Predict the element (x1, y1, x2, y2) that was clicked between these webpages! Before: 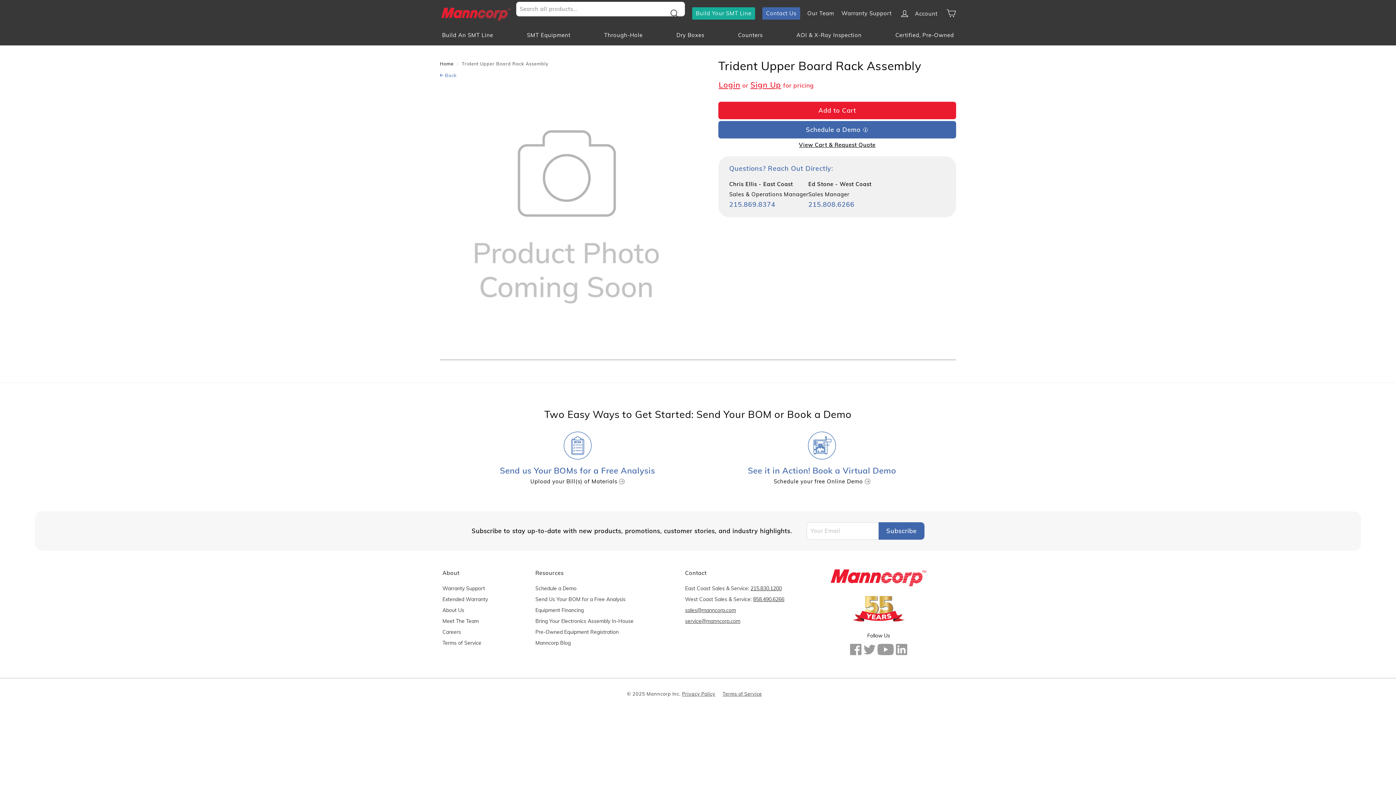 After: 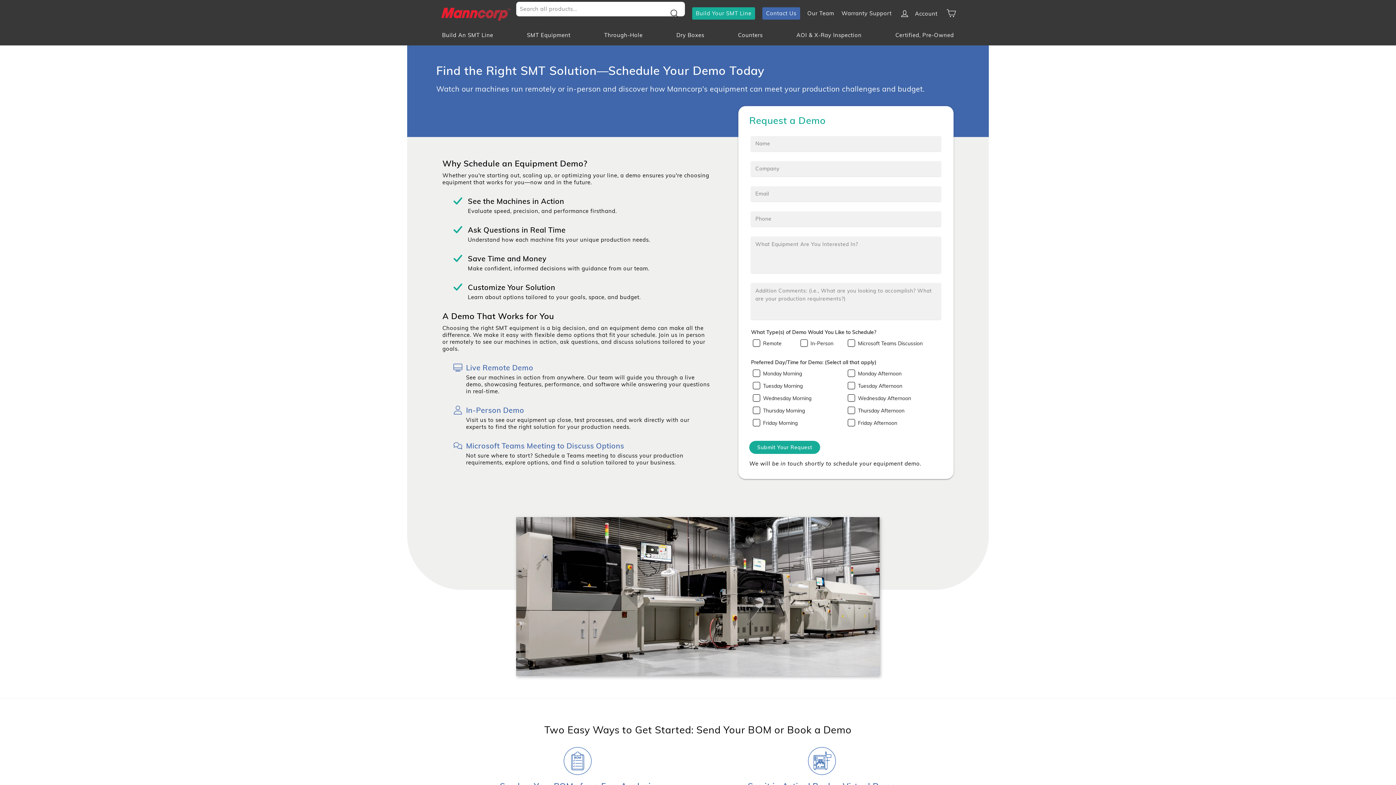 Action: label: Schedule a Demo 🛈 bbox: (806, 125, 868, 133)